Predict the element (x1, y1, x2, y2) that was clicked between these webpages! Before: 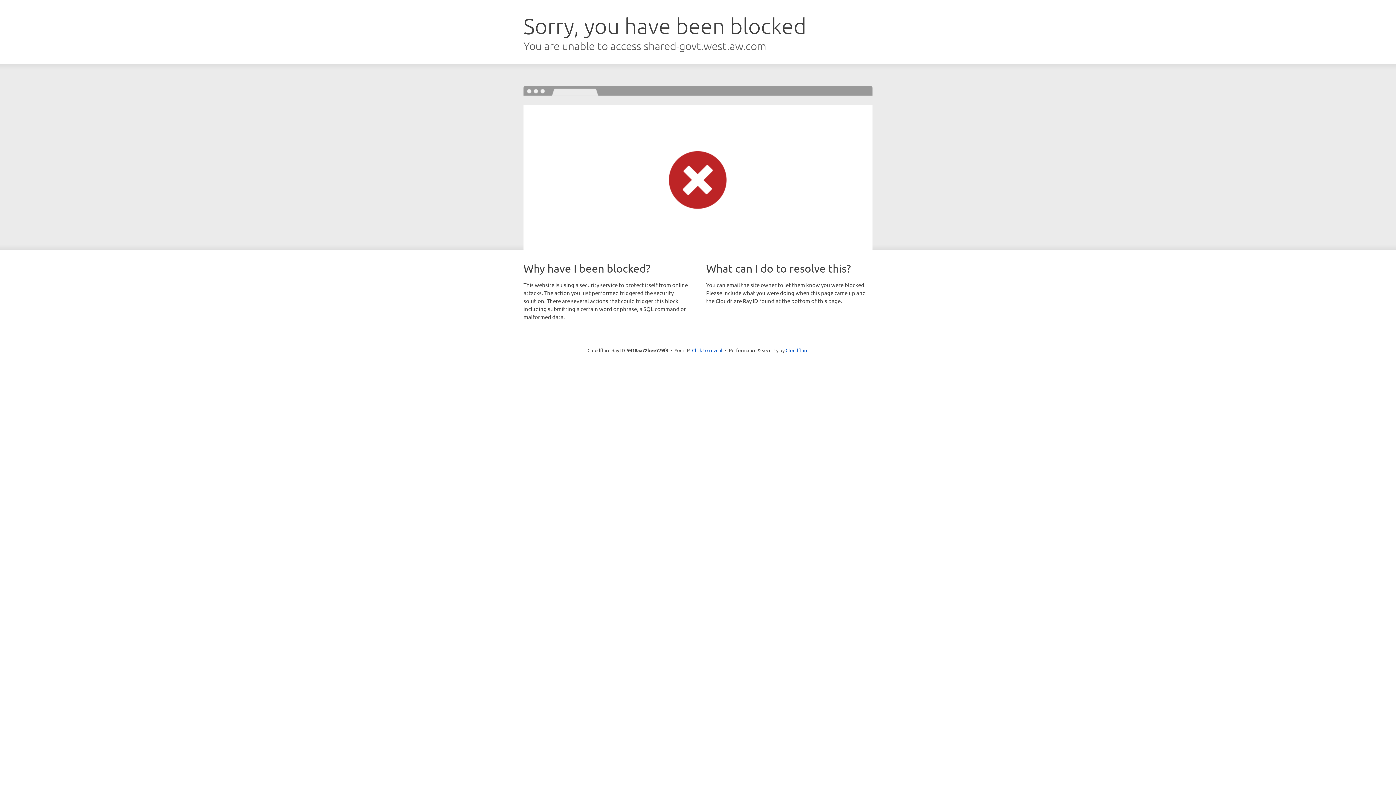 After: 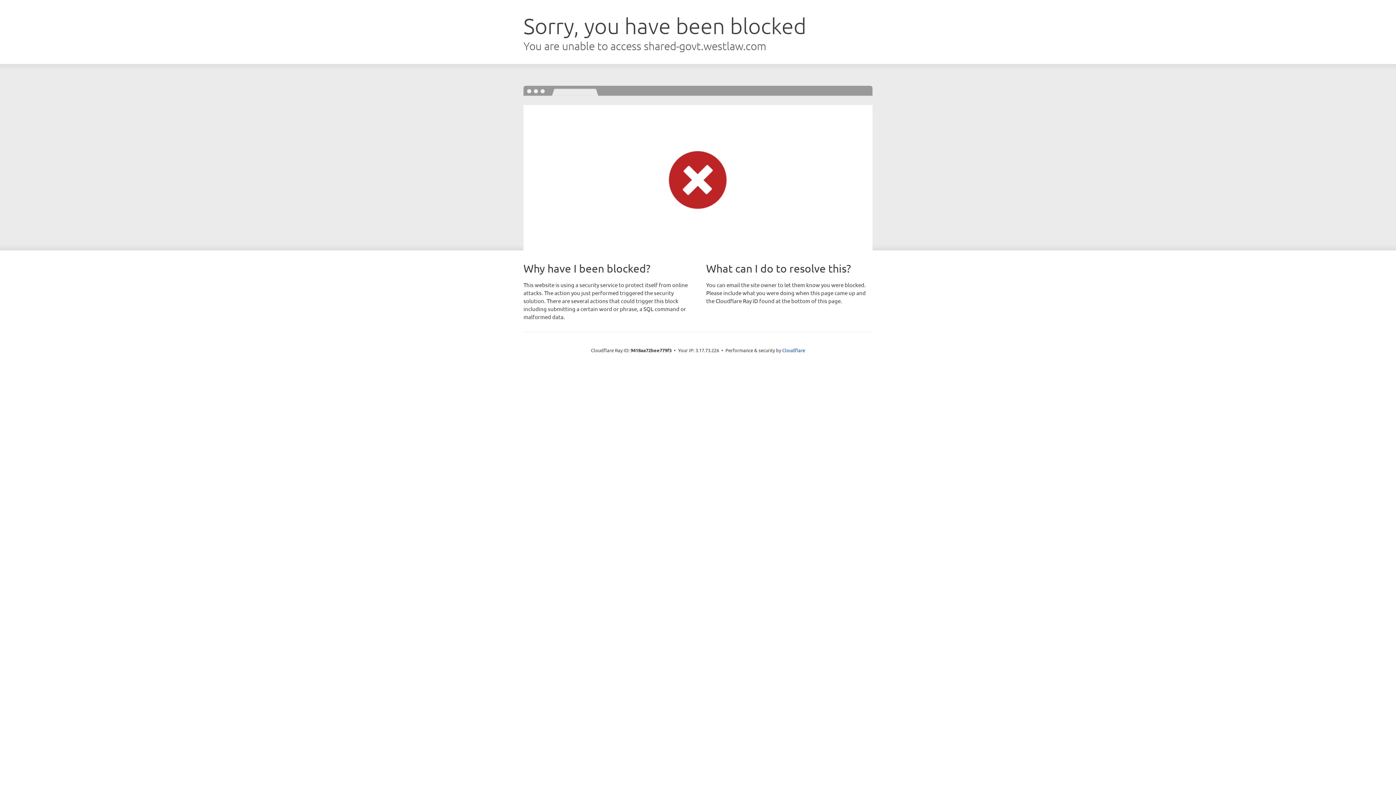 Action: label: Click to reveal bbox: (692, 346, 722, 353)